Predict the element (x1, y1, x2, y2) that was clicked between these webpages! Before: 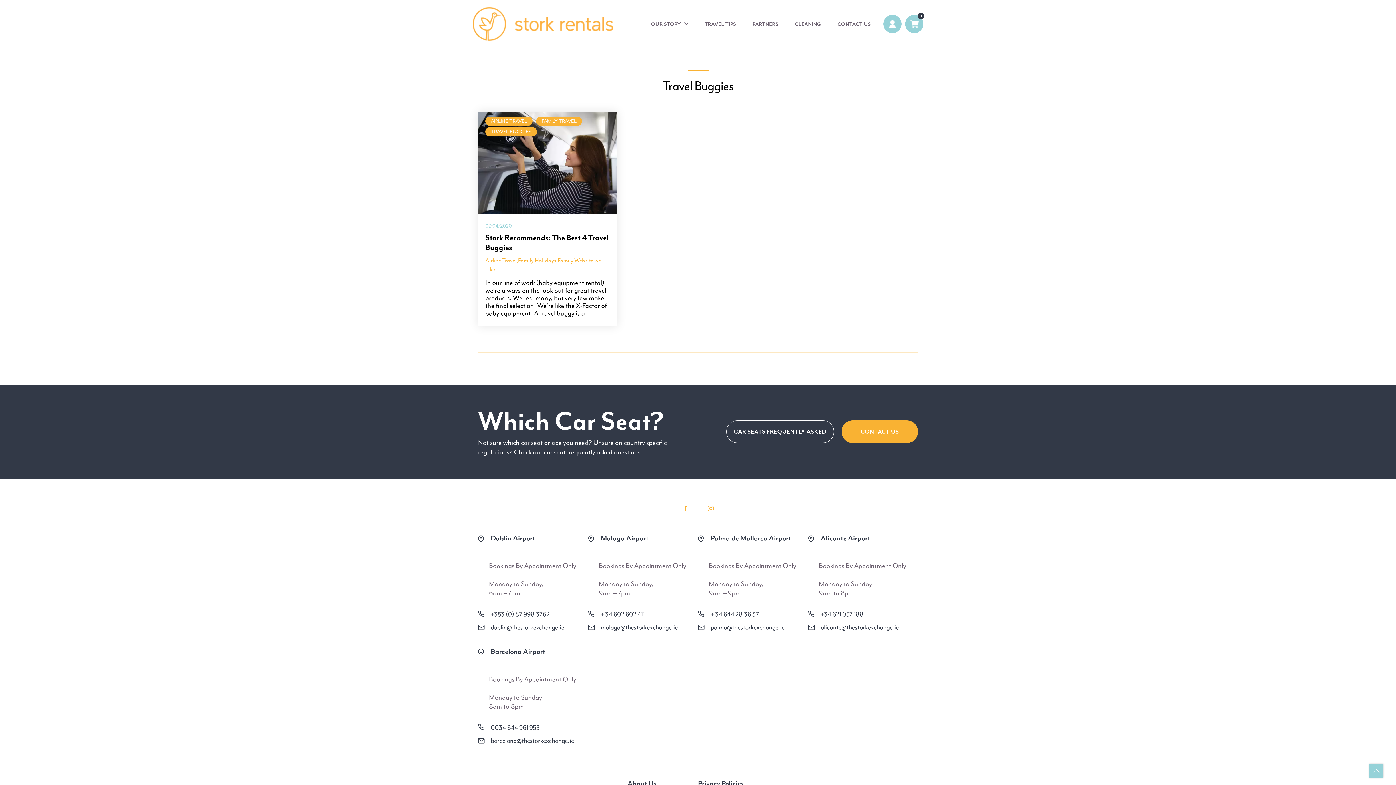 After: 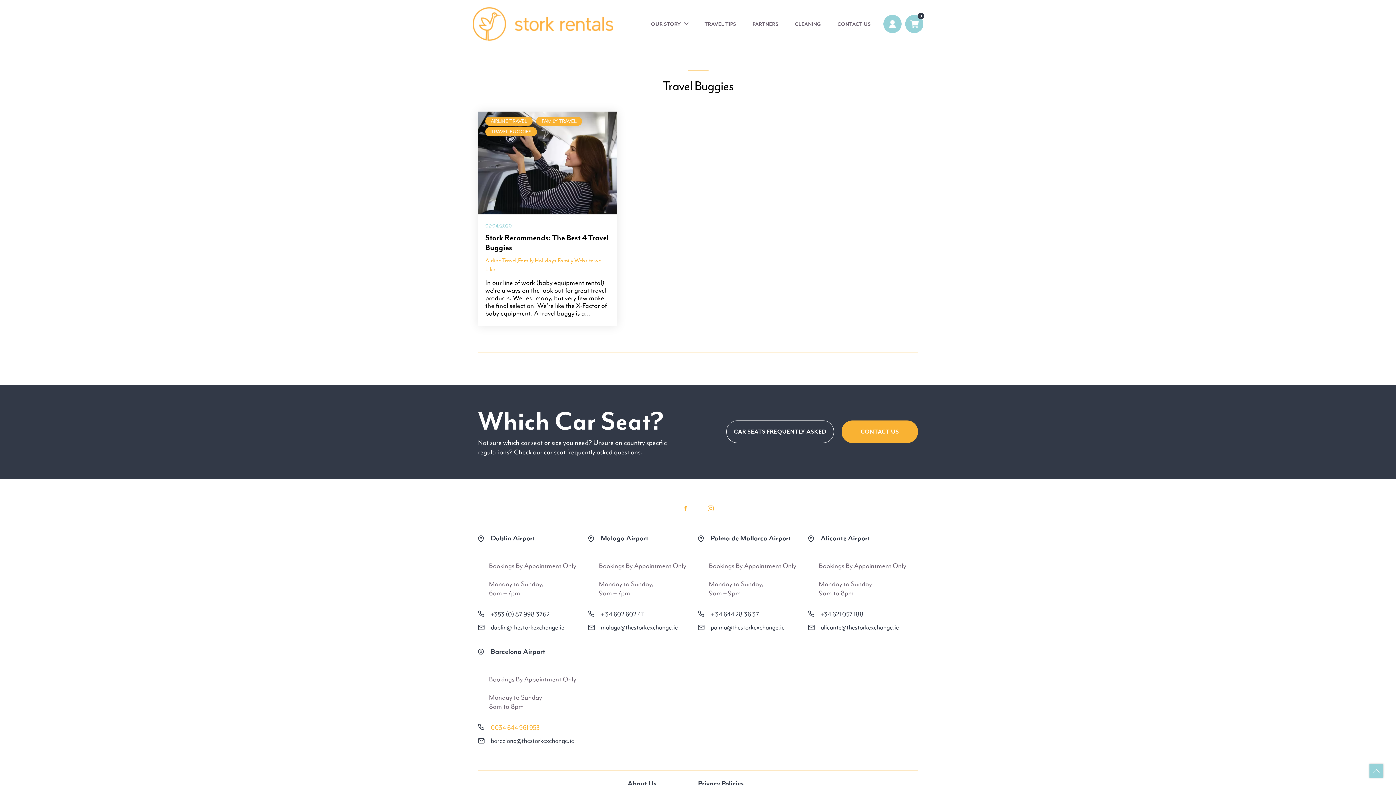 Action: bbox: (490, 724, 540, 731) label: 0034 644 961 953